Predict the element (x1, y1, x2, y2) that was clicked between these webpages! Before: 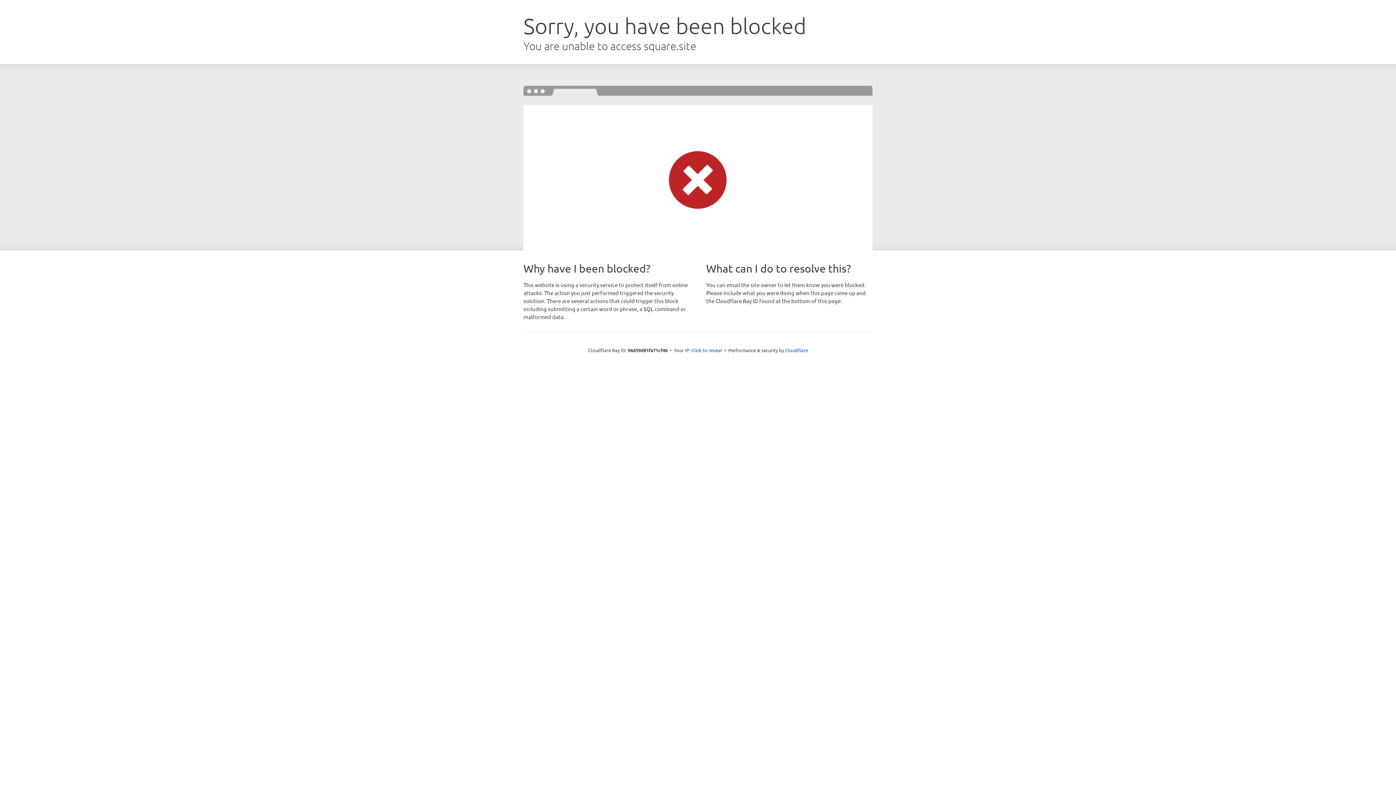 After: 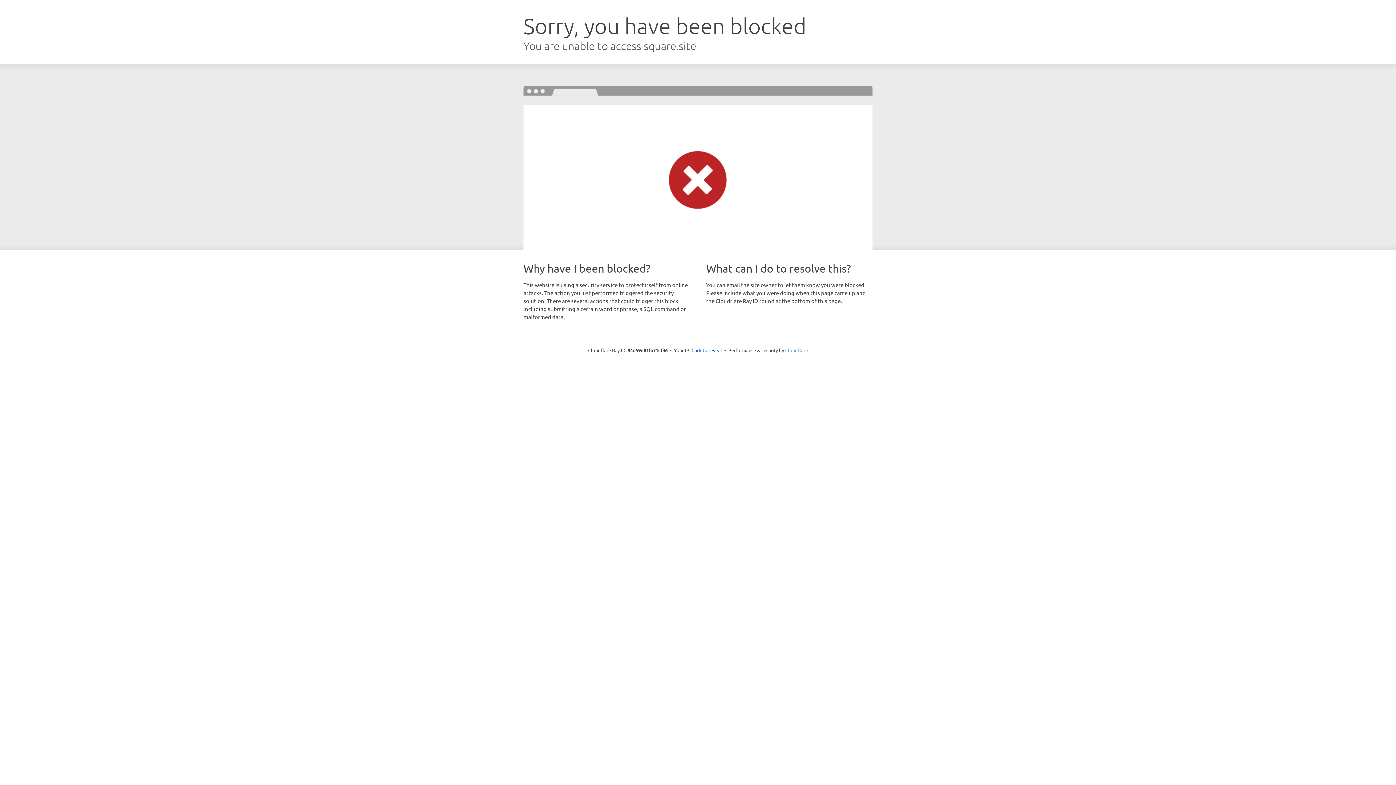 Action: bbox: (785, 347, 808, 353) label: Cloudflare